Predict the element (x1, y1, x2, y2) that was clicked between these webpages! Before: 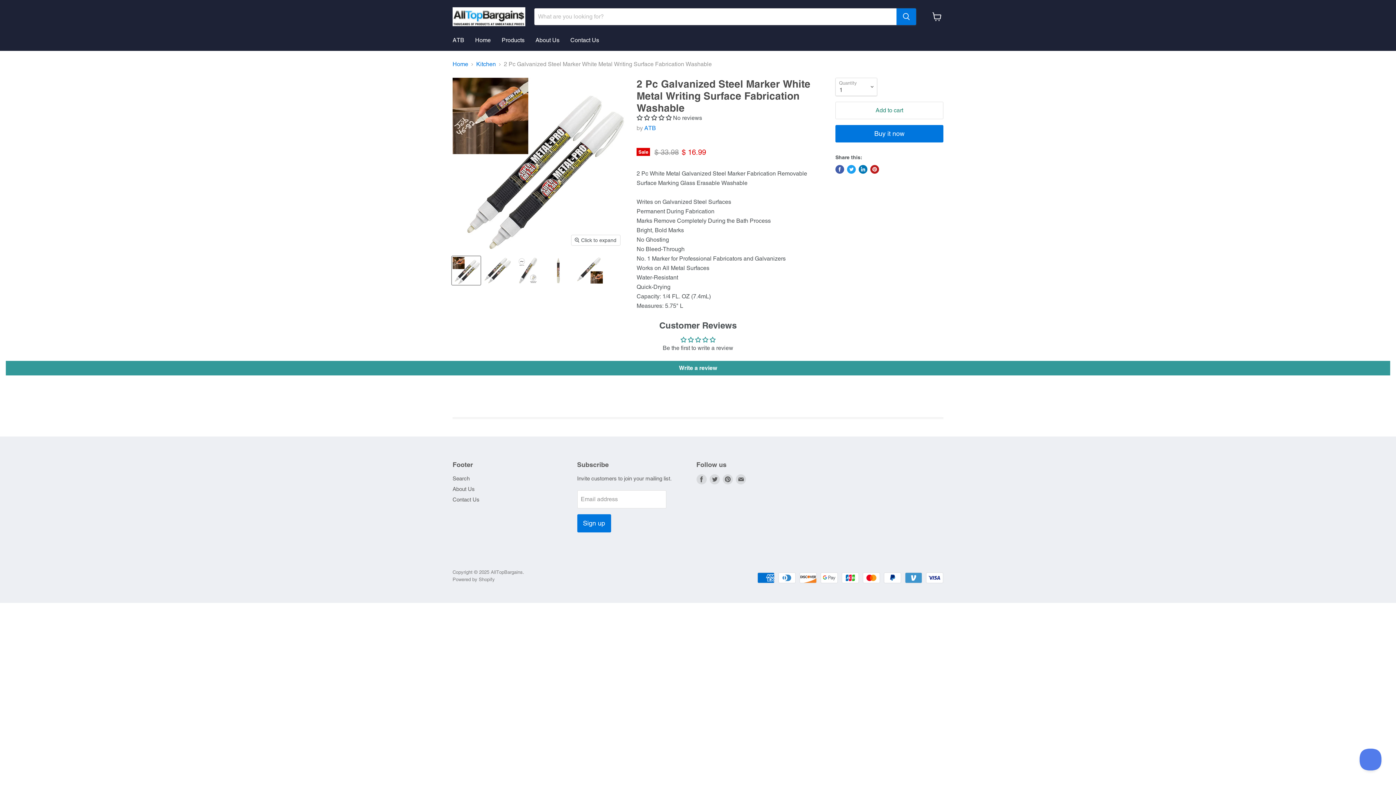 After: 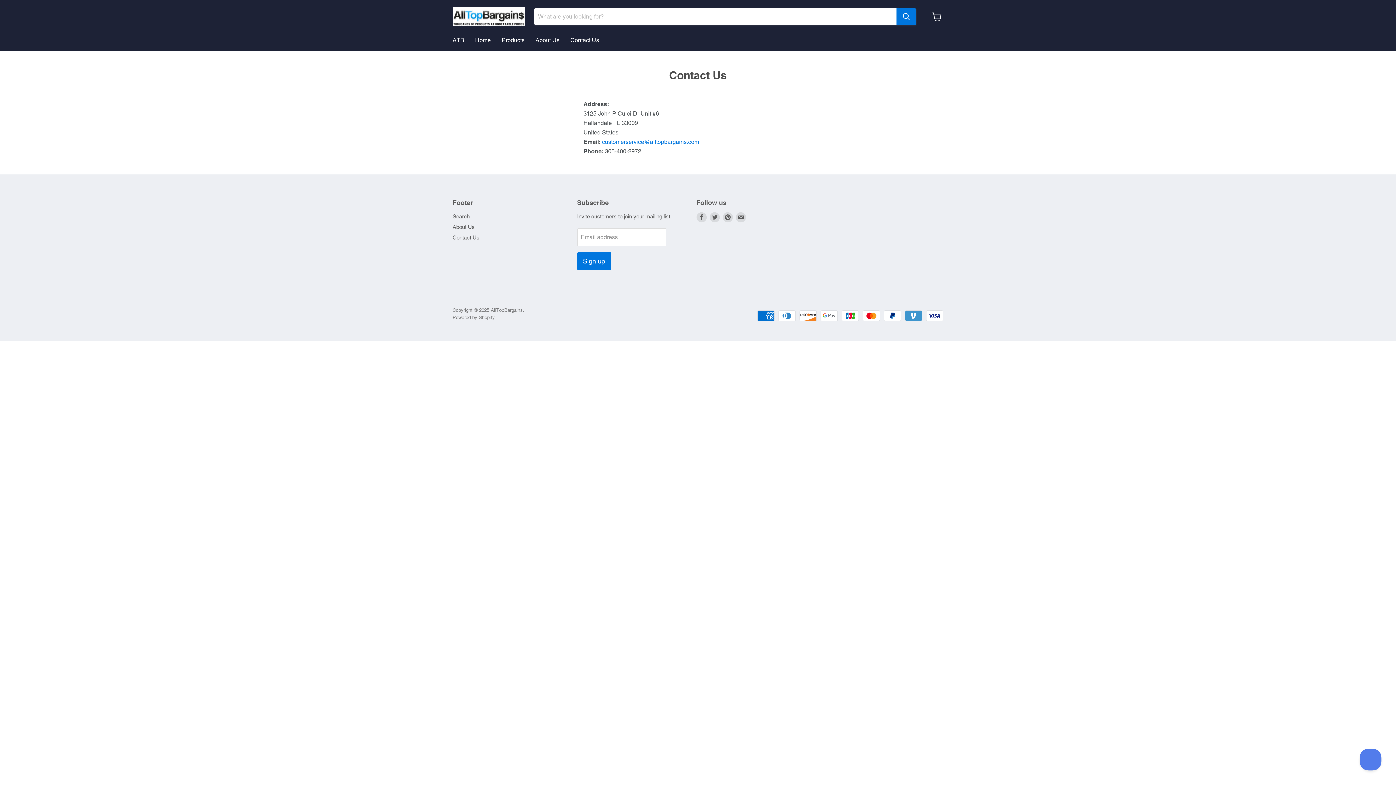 Action: bbox: (452, 496, 479, 502) label: Contact Us